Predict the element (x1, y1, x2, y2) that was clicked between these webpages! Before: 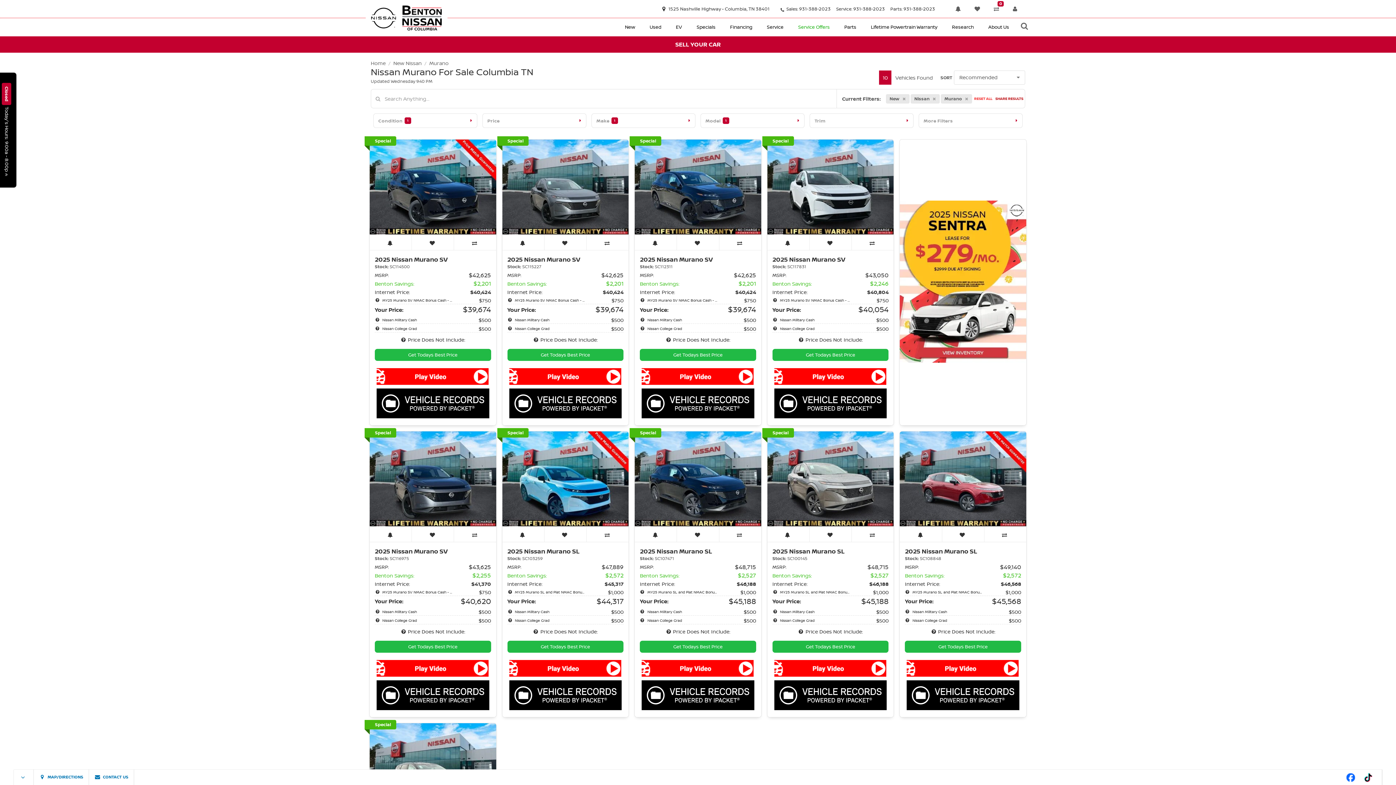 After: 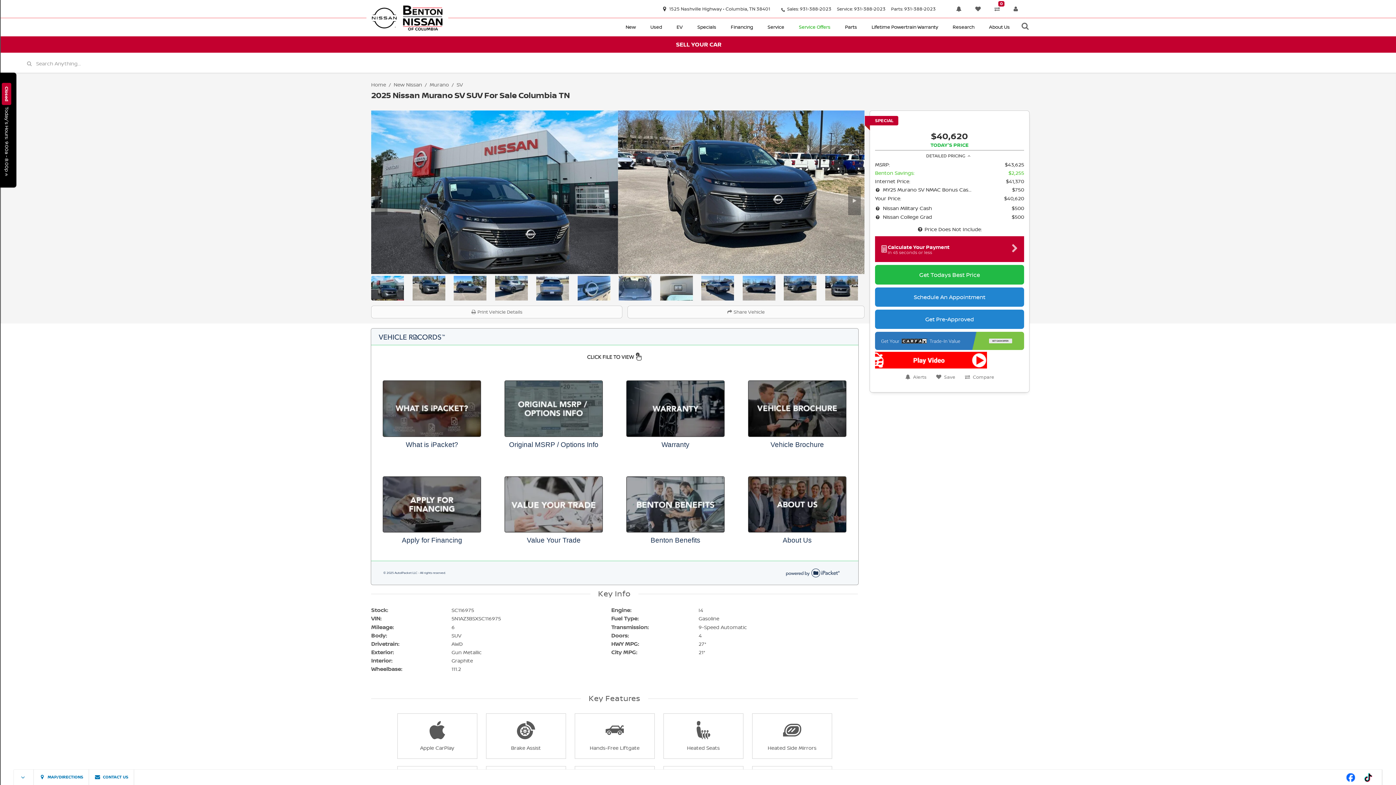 Action: bbox: (374, 547, 447, 555) label: 2025 Nissan Murano SV